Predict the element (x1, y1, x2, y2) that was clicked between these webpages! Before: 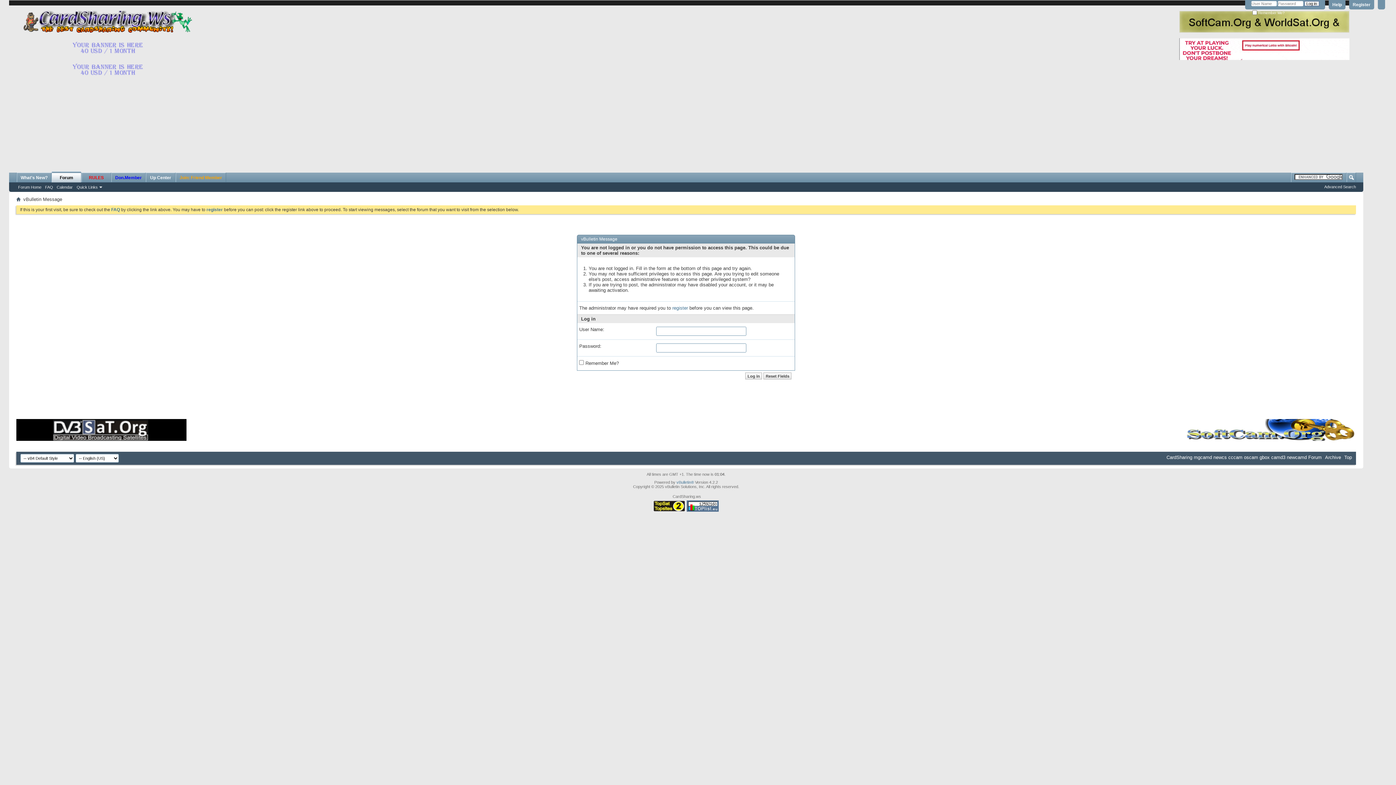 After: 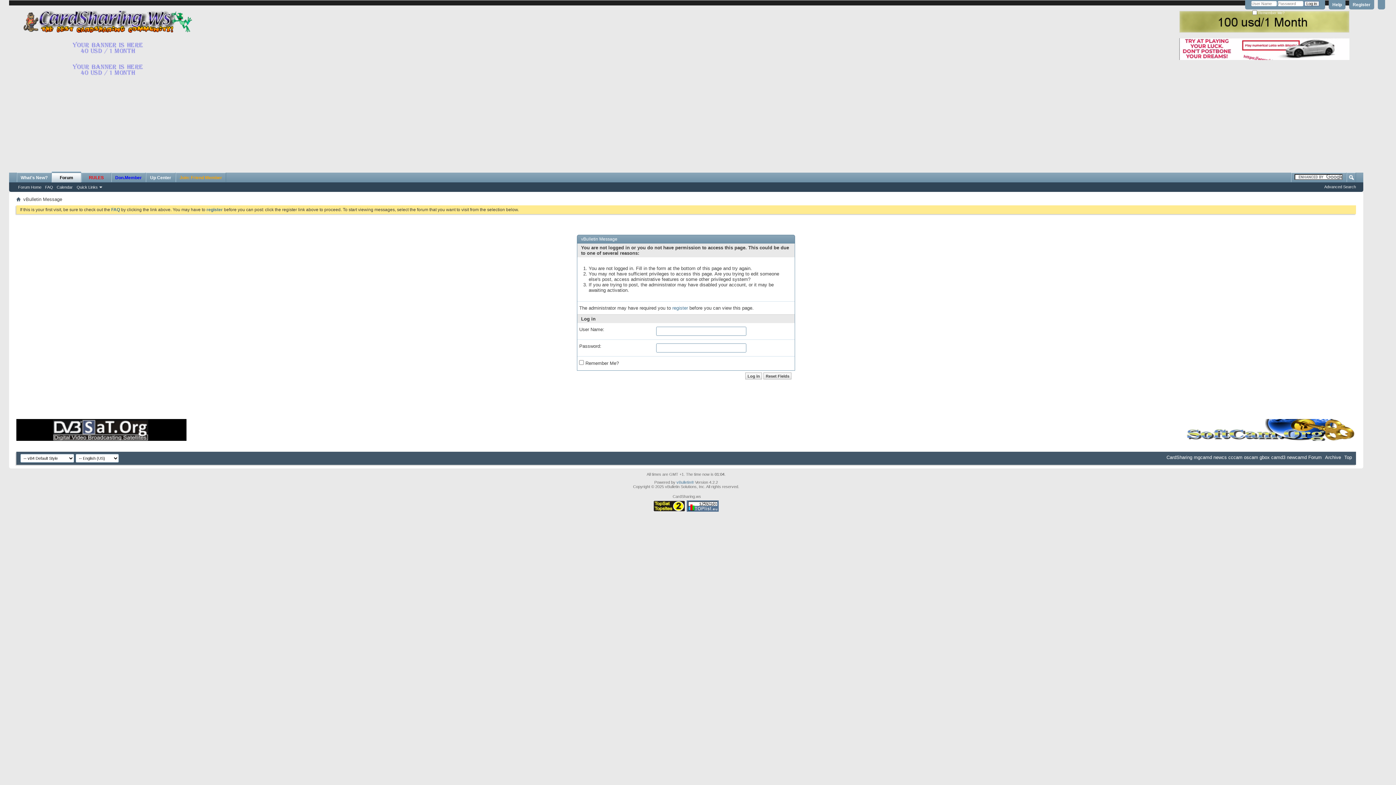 Action: bbox: (22, 10, 192, 32)